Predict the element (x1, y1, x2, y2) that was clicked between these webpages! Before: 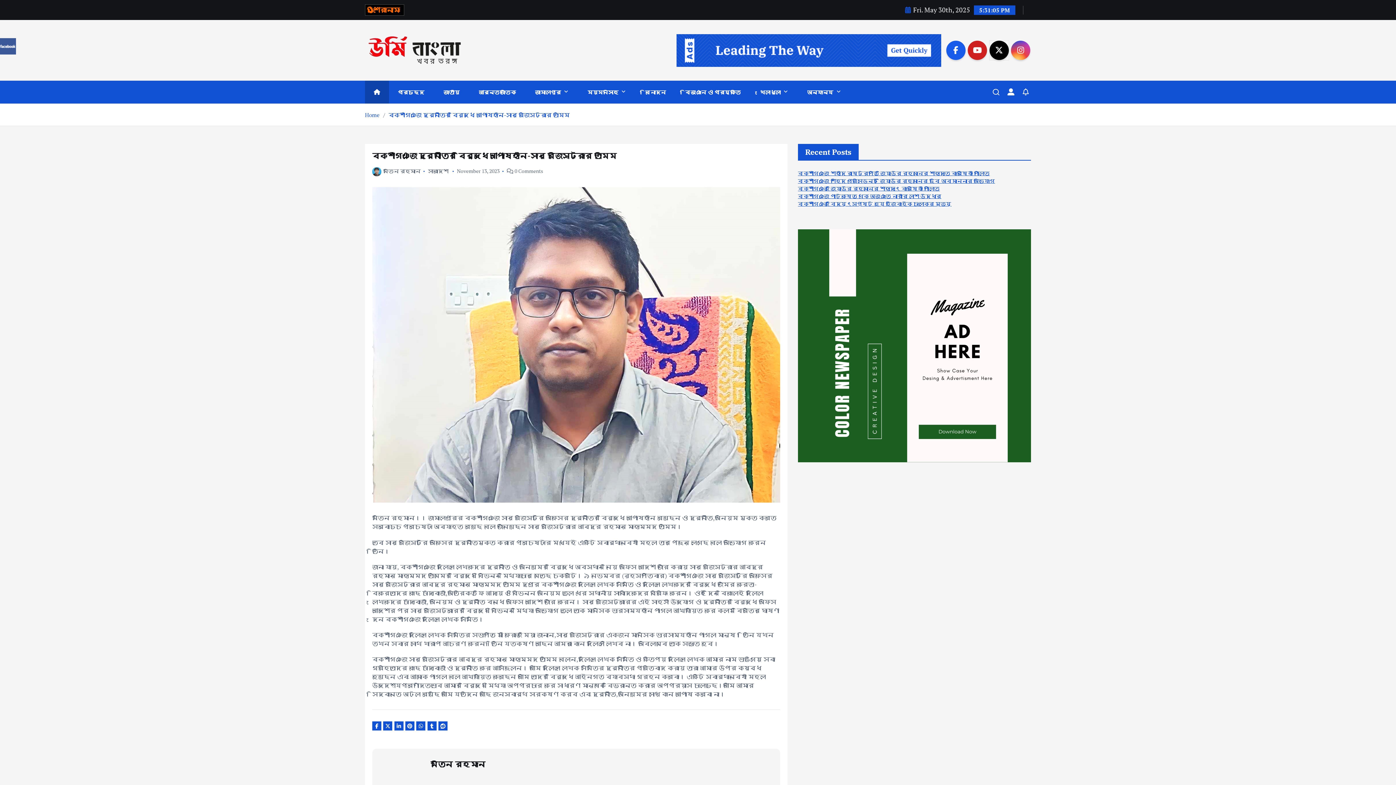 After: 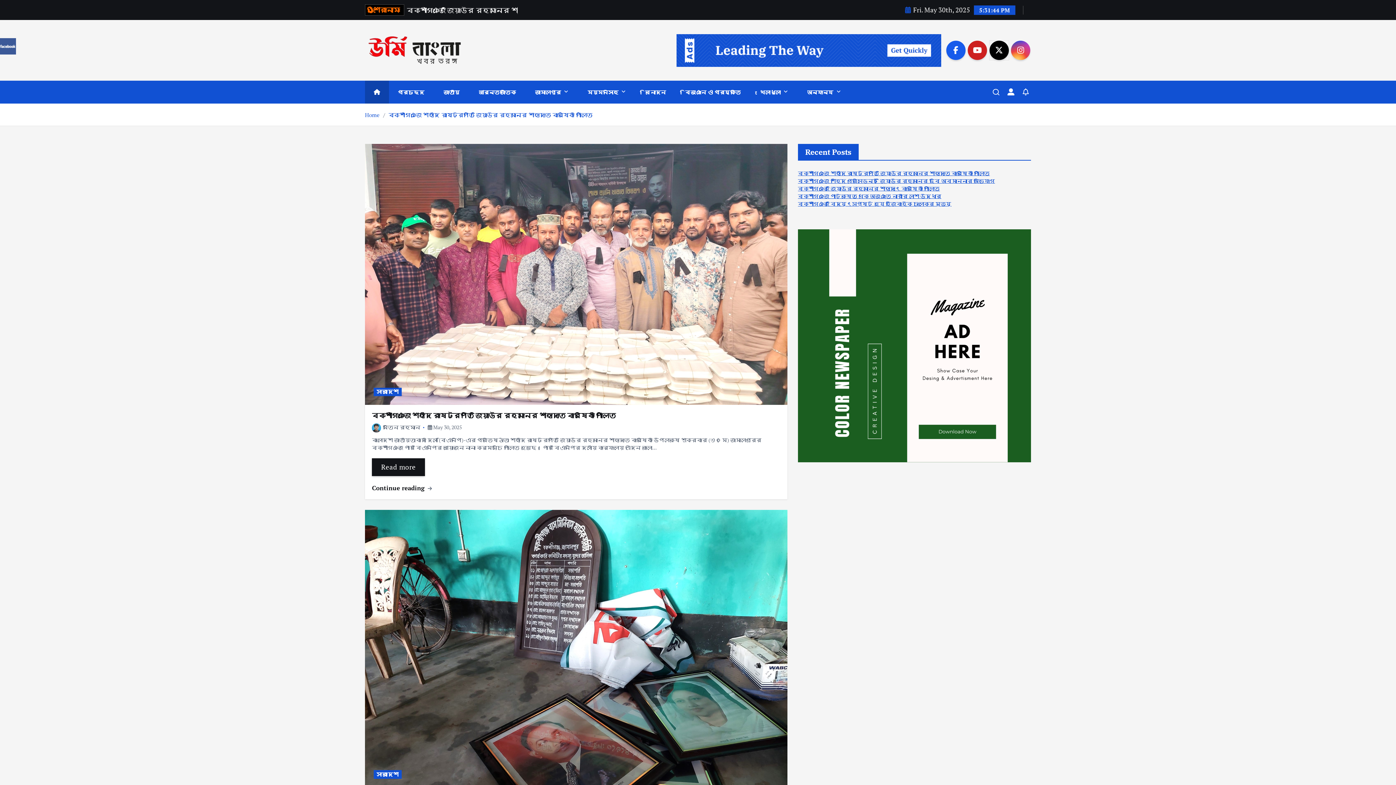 Action: bbox: (430, 759, 485, 769) label: মতিন রহমান